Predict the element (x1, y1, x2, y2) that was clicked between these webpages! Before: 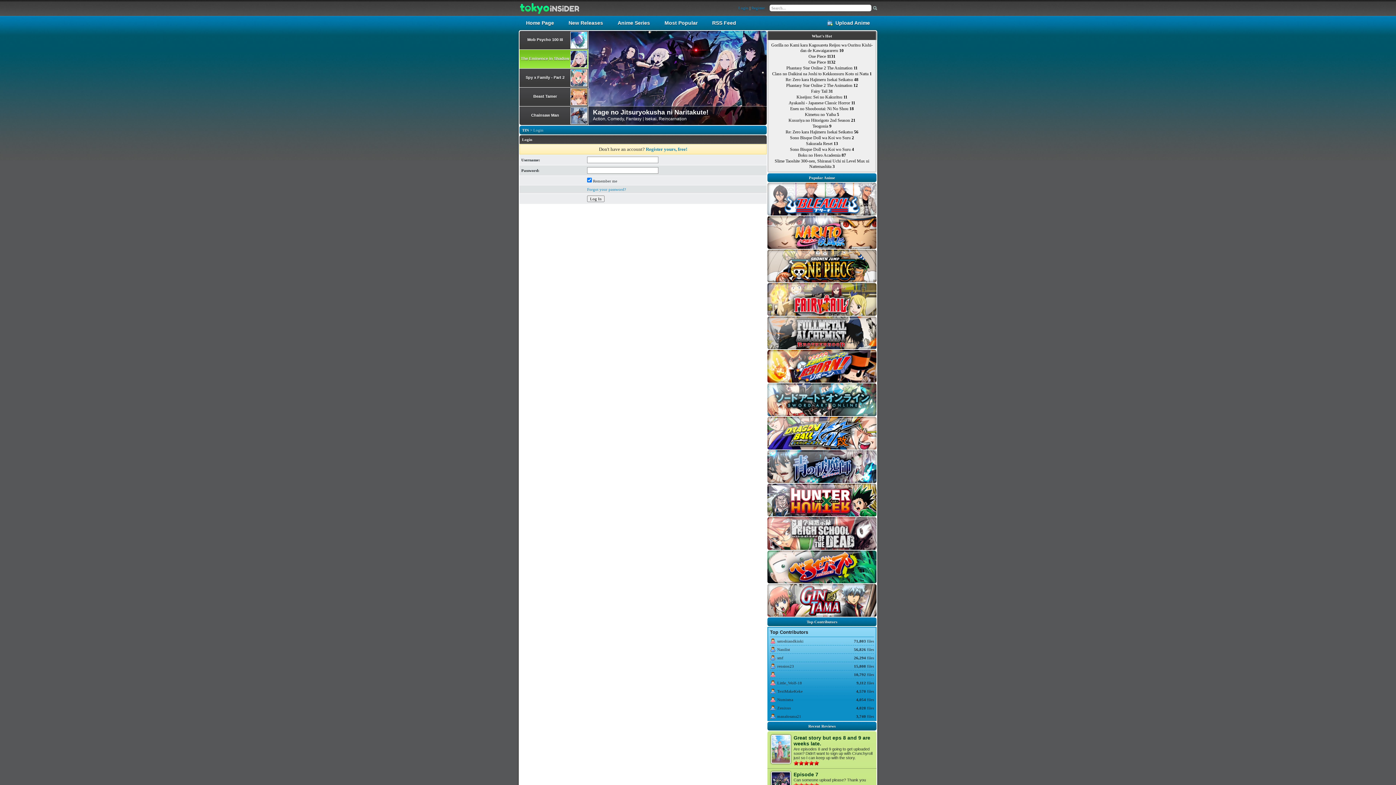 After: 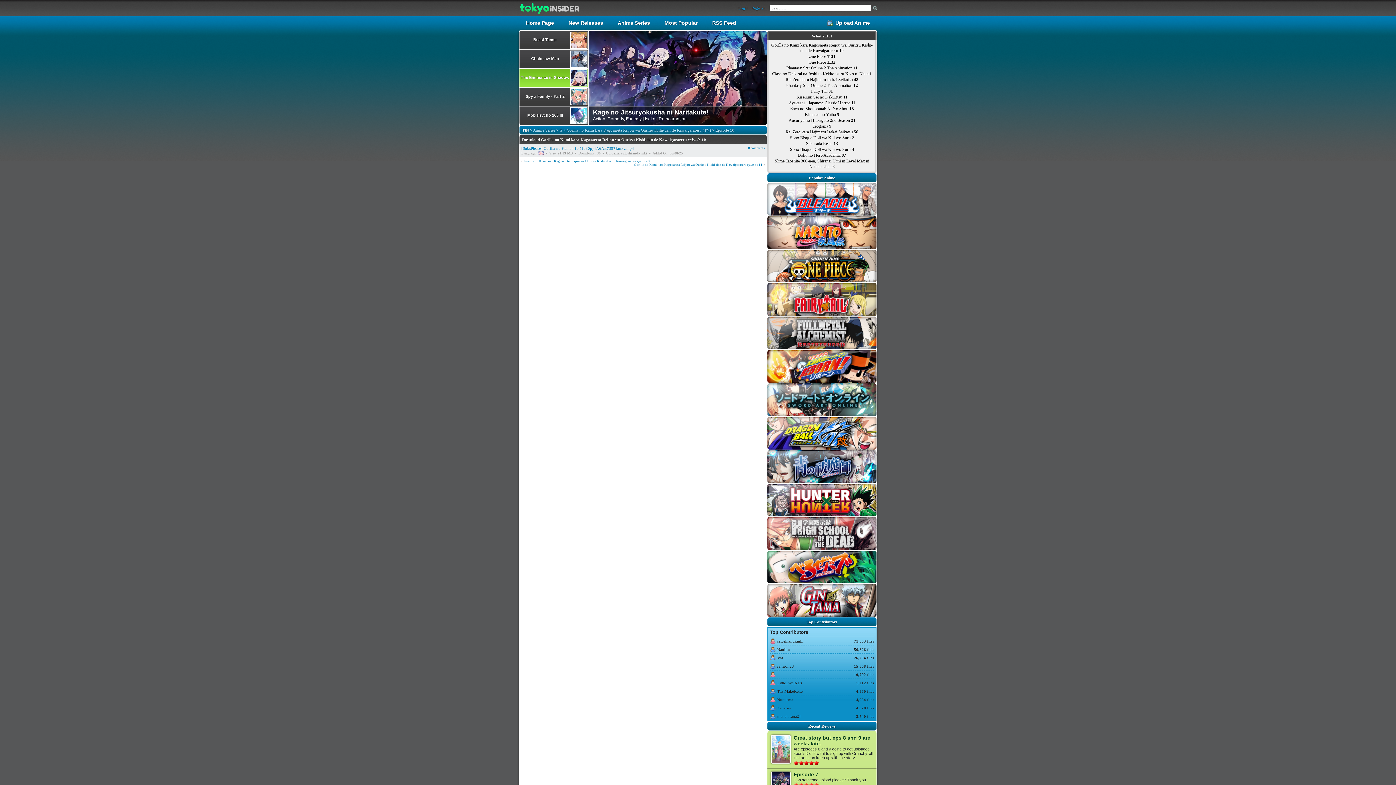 Action: bbox: (771, 42, 872, 53) label: Gorilla no Kami kara Kagosareta Reijou wa Ouritsu Kishi-dan de Kawaigarareru 10